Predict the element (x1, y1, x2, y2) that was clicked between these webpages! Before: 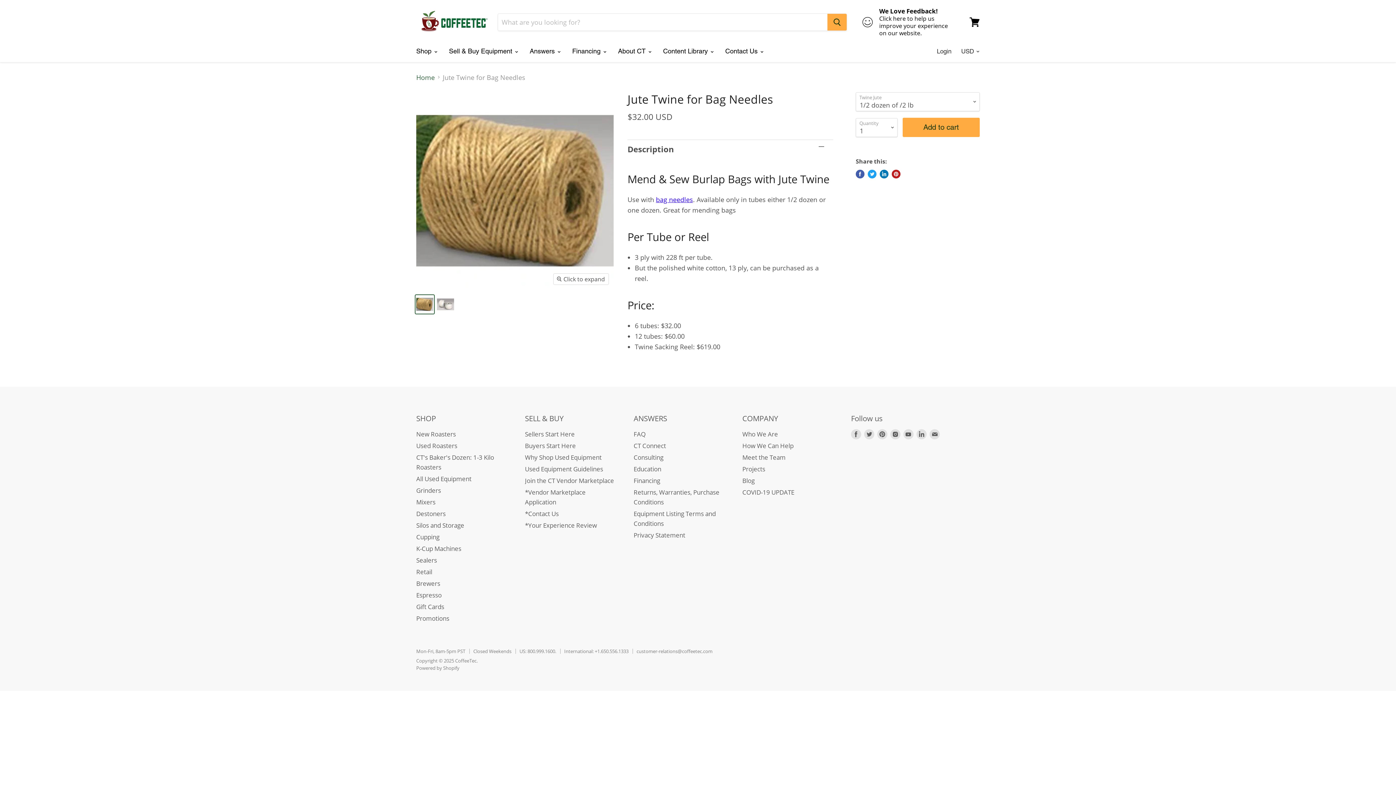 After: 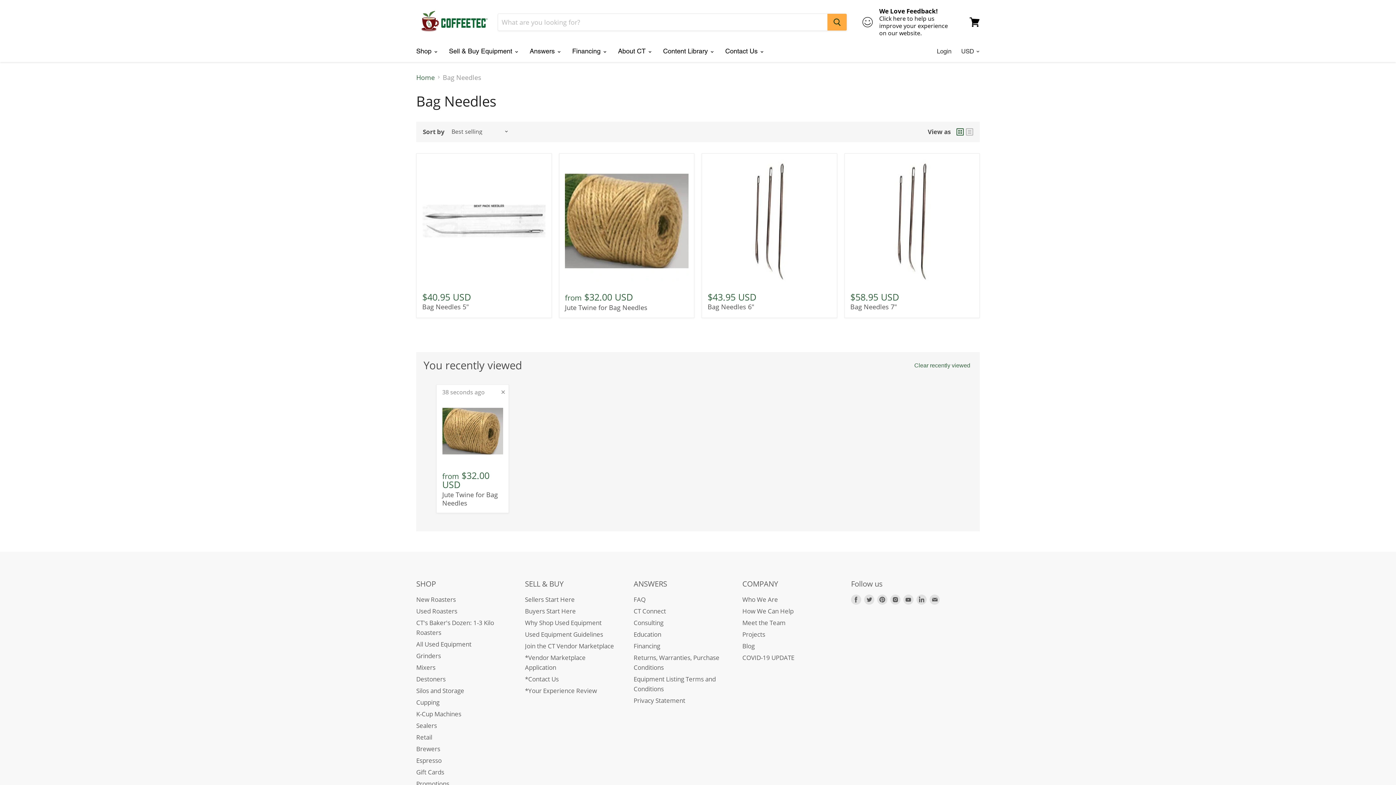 Action: bbox: (656, 195, 693, 204) label: bag needles